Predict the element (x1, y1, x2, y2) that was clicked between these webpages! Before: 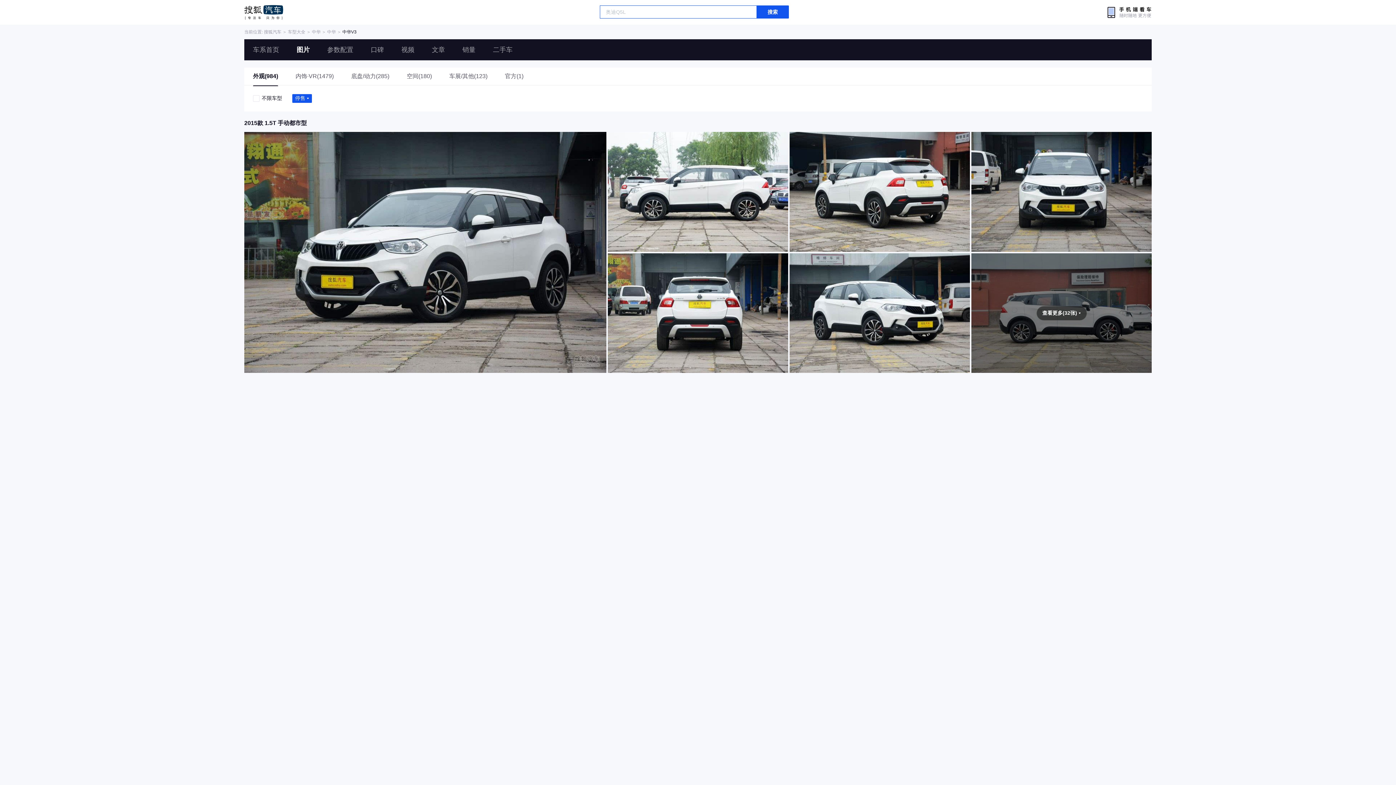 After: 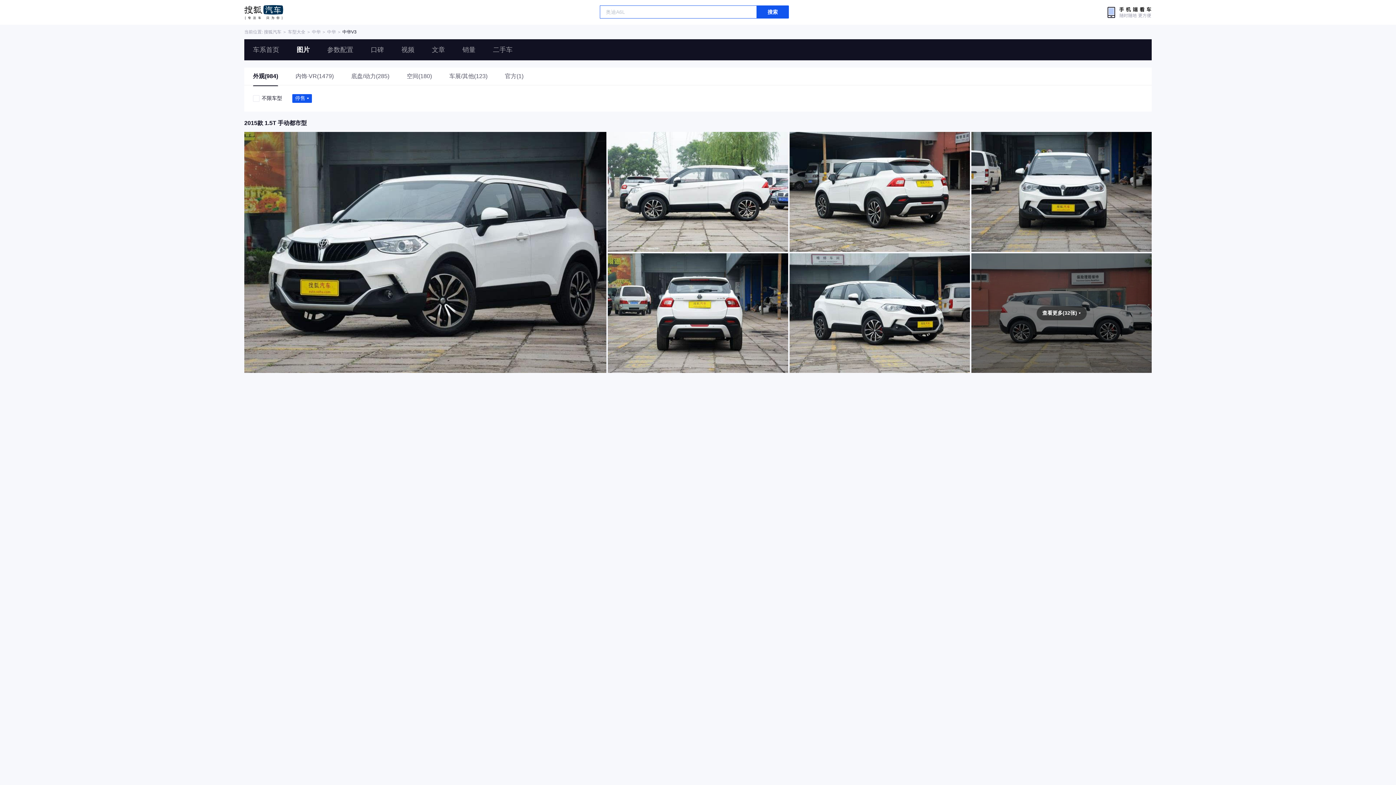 Action: bbox: (244, 132, 606, 373)